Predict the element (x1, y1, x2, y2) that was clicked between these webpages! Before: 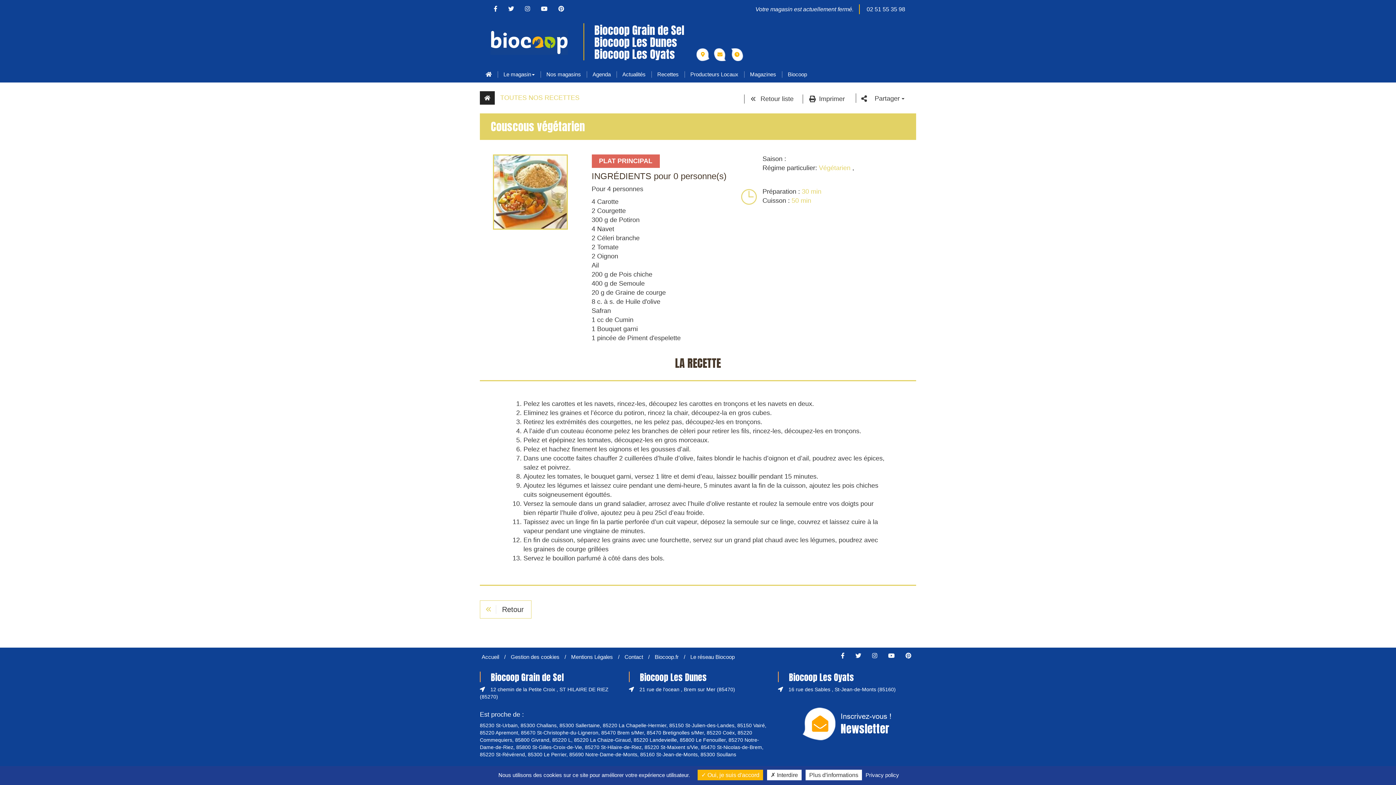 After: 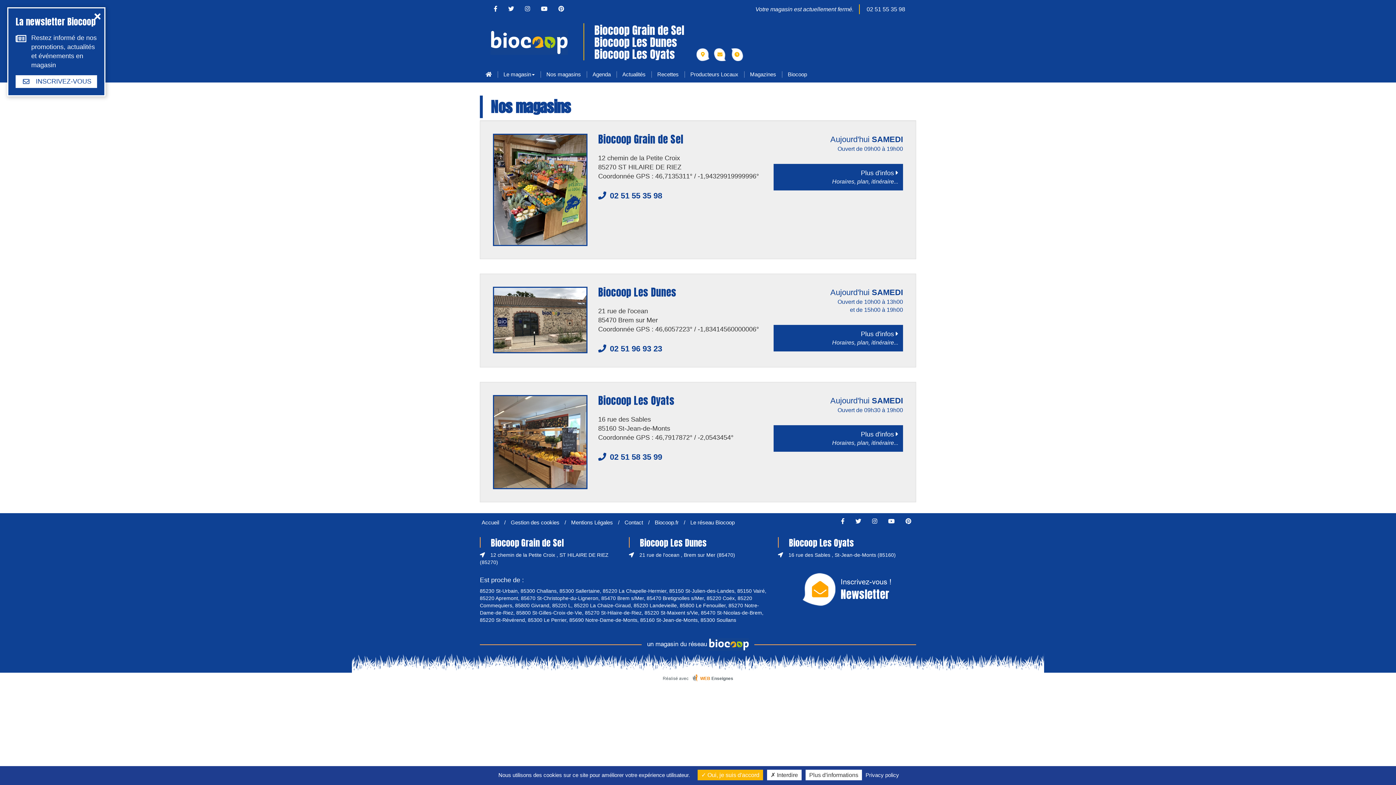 Action: label: Nos magasins bbox: (540, 66, 586, 82)